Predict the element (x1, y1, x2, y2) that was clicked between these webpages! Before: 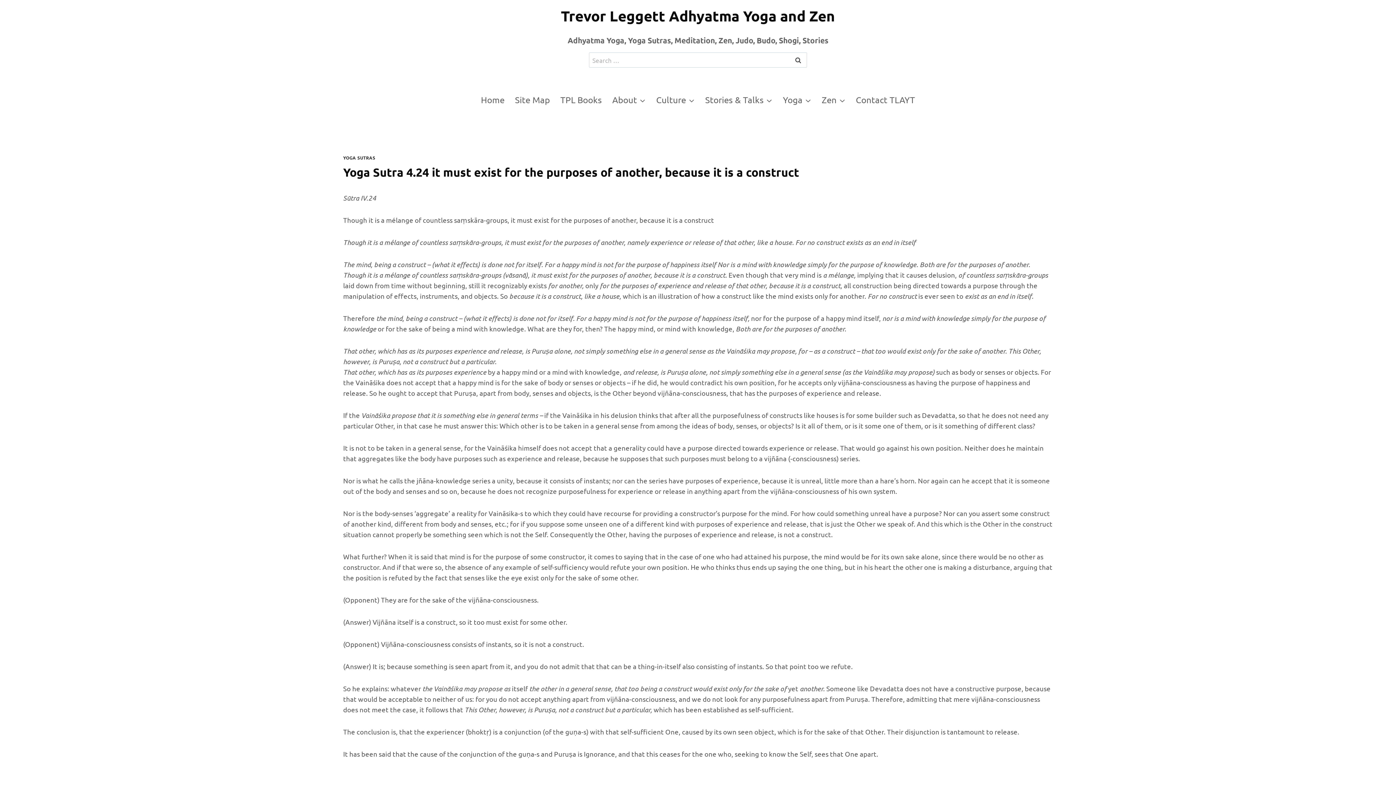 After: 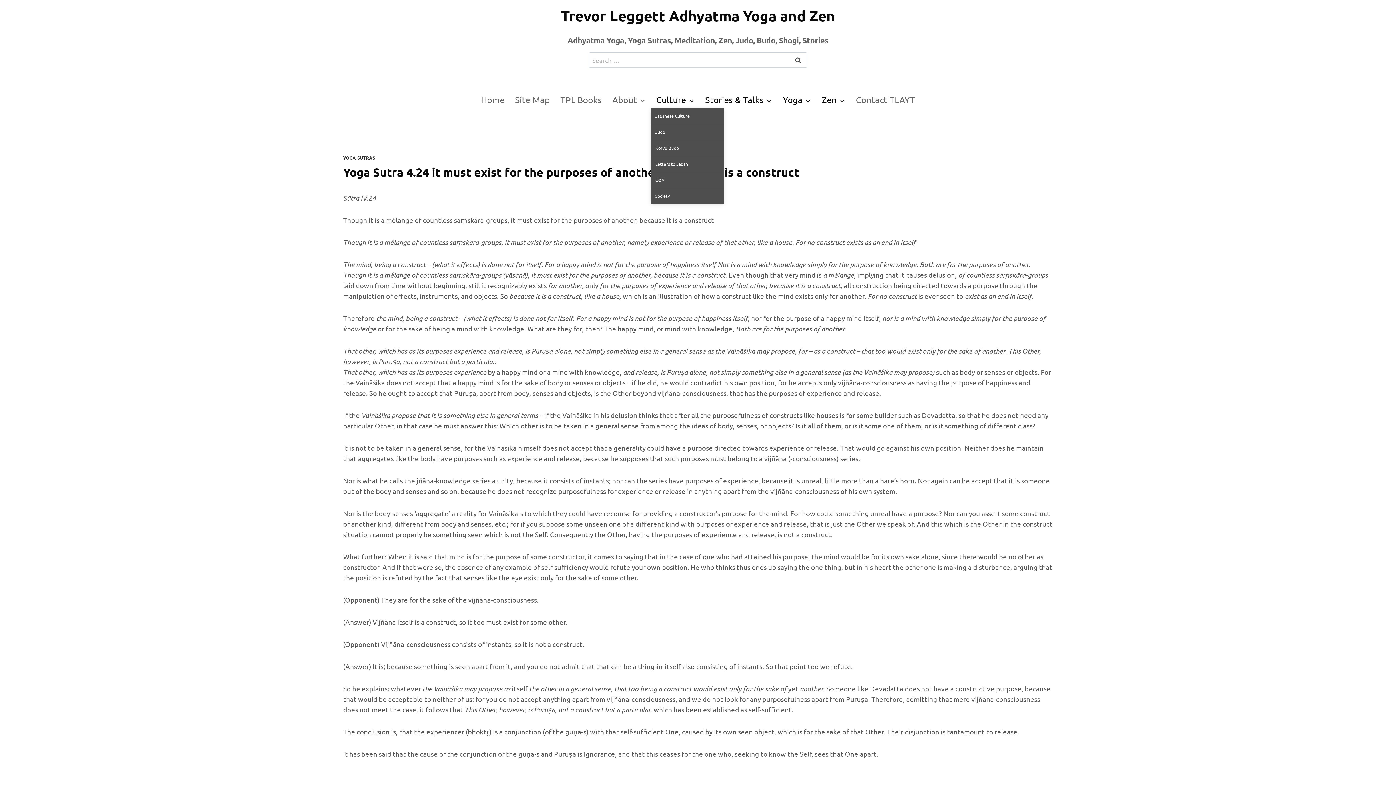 Action: label: Culture bbox: (651, 91, 700, 108)